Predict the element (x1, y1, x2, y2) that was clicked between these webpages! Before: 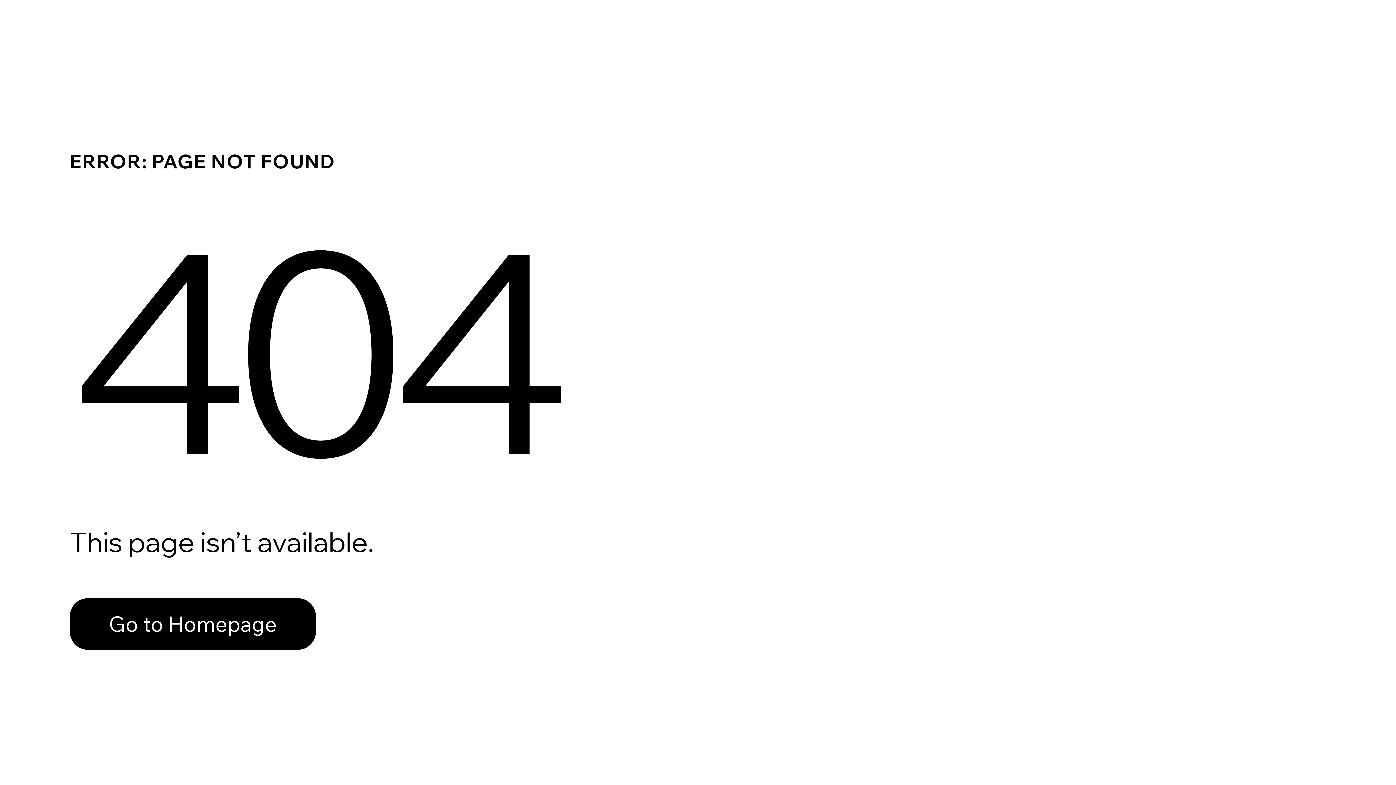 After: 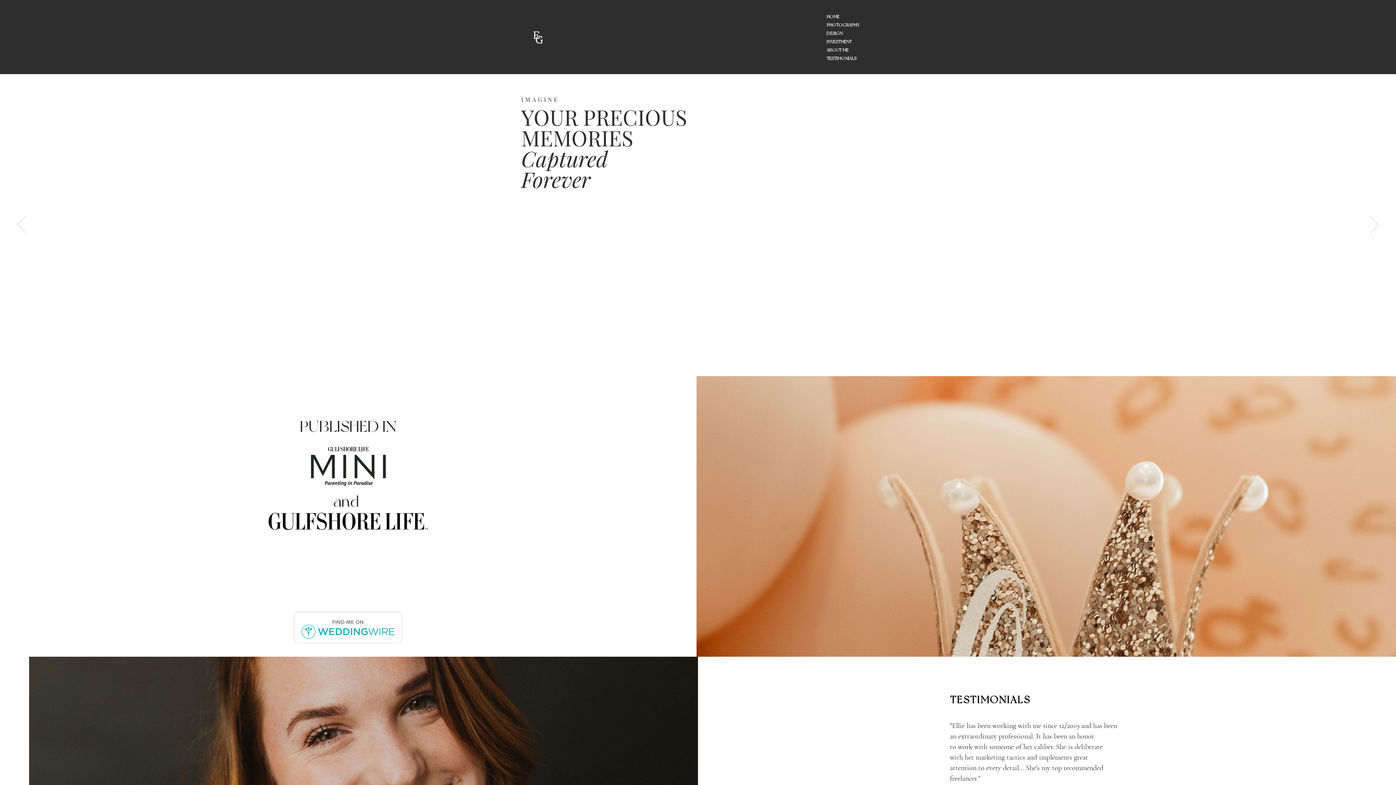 Action: label: Go to Homepage bbox: (69, 582, 768, 659)